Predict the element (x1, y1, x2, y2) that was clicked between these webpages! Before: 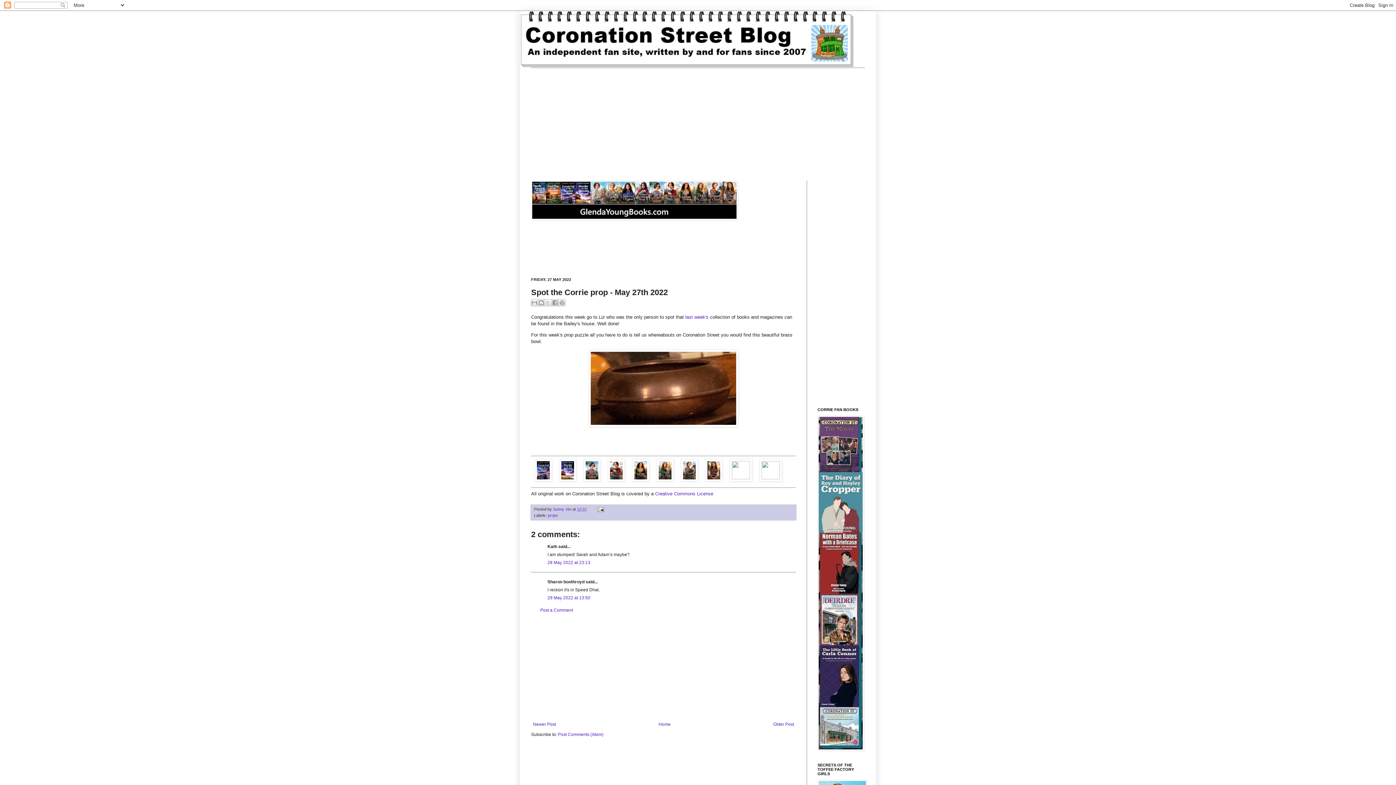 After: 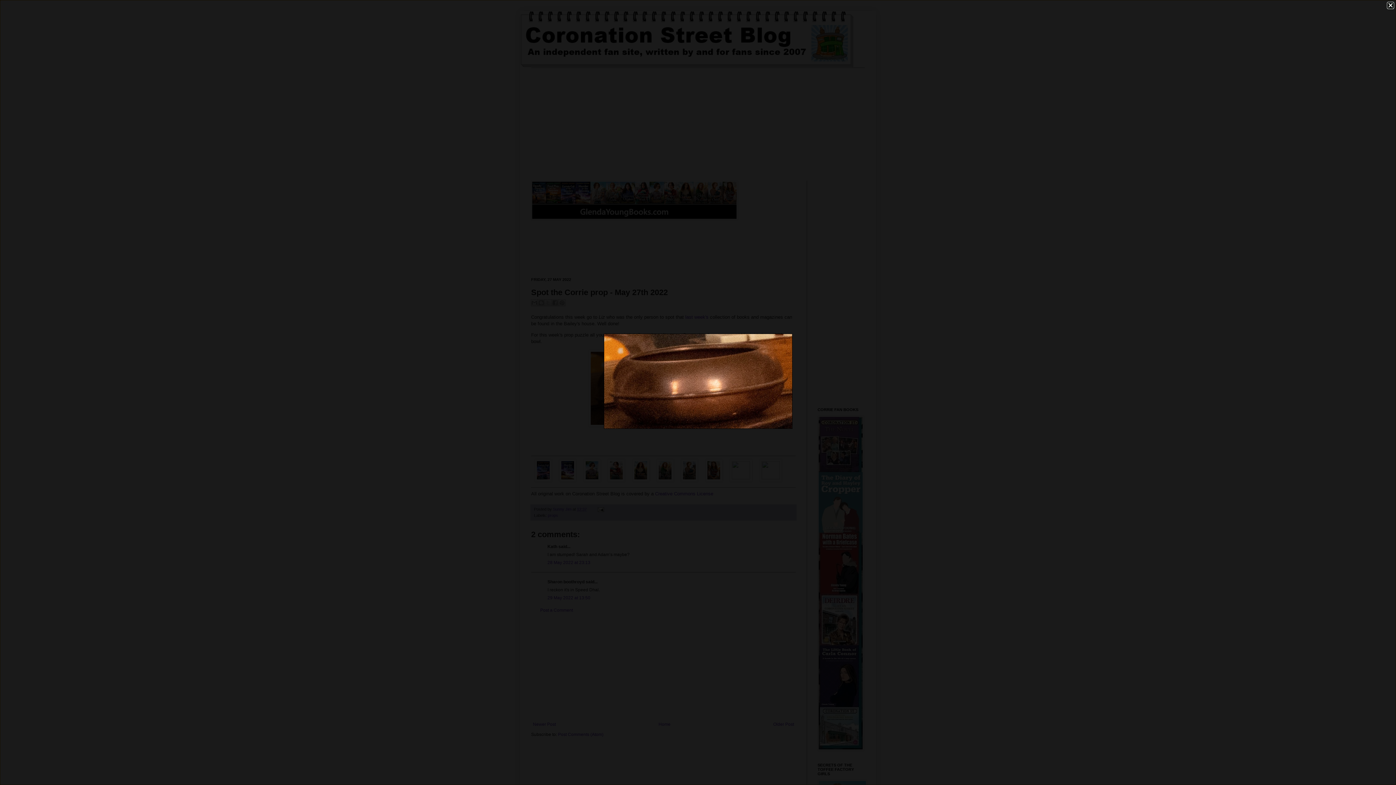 Action: bbox: (588, 423, 738, 428)